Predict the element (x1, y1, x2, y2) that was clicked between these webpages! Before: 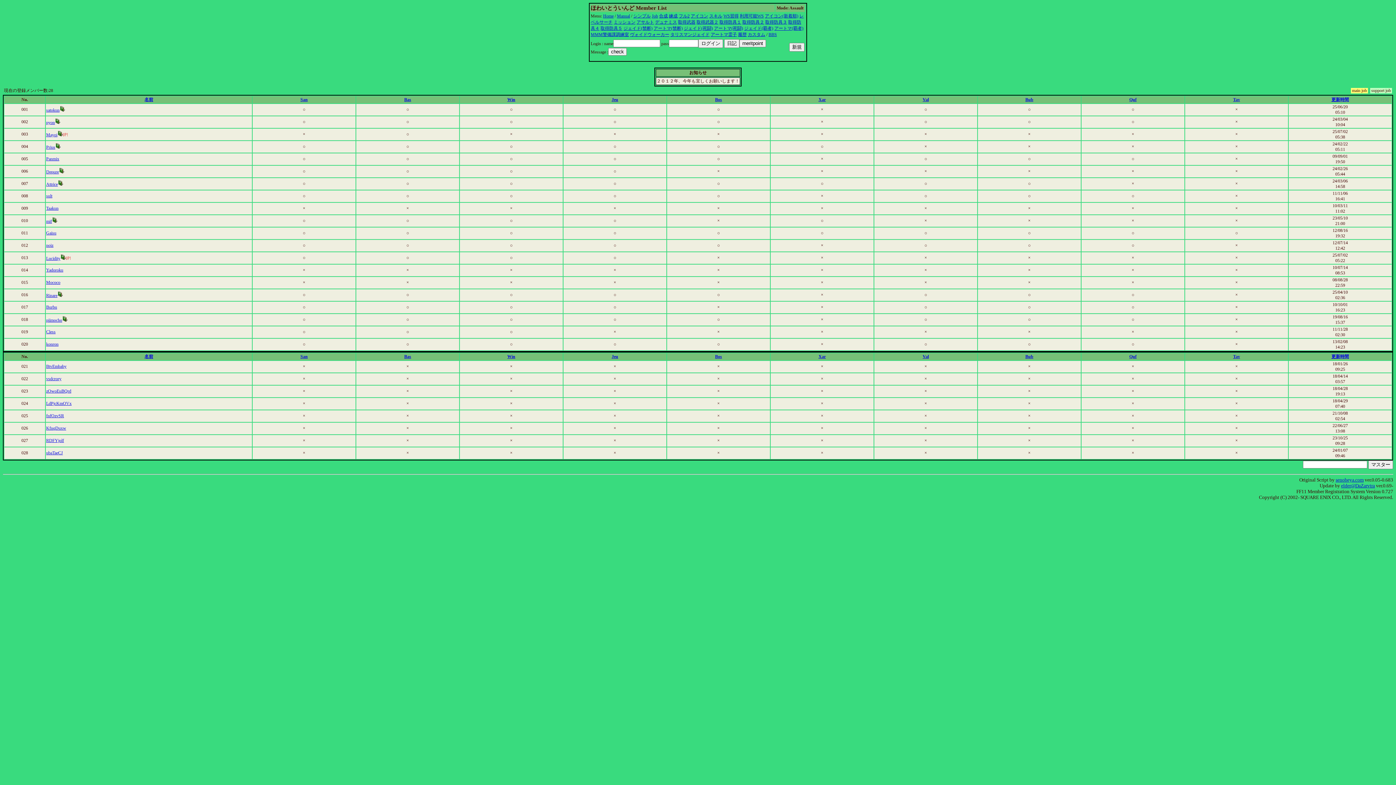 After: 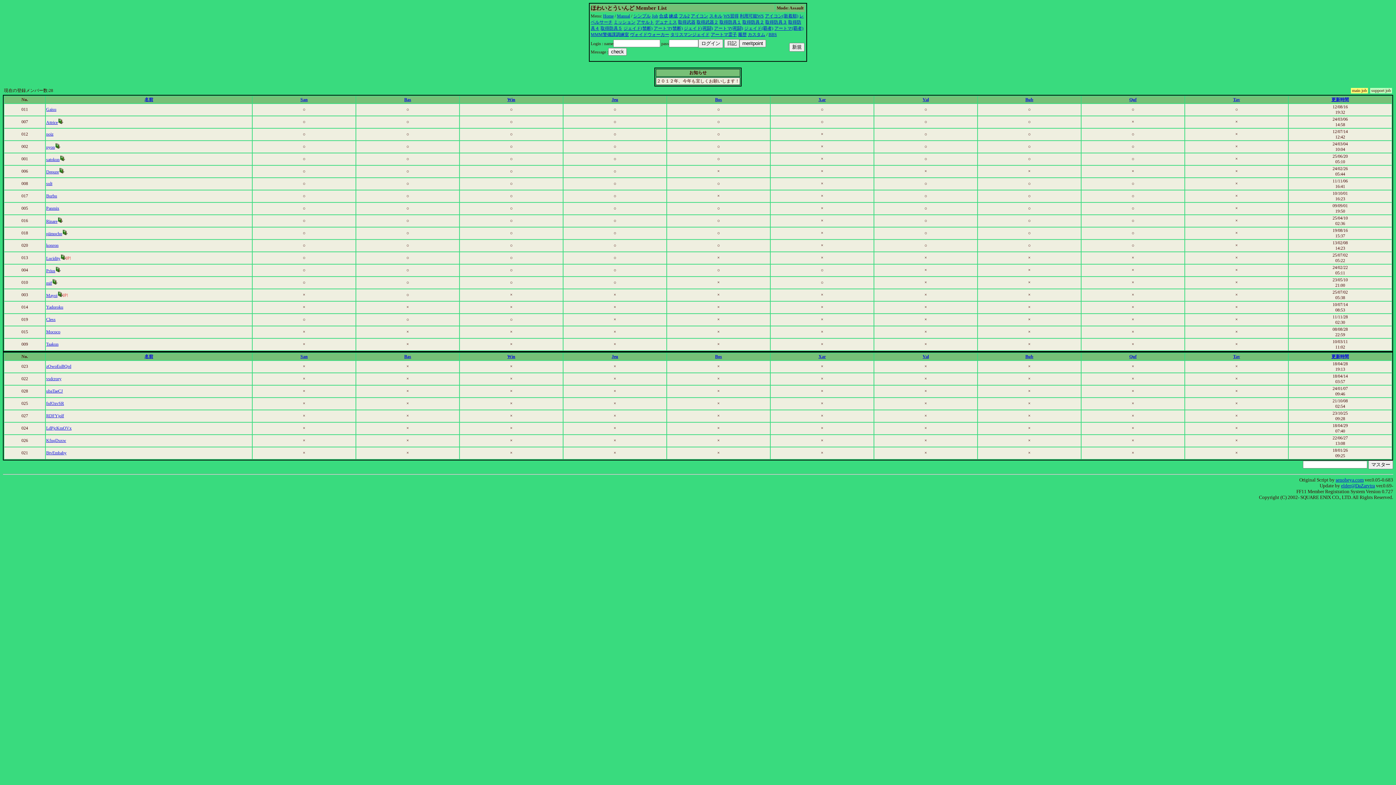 Action: bbox: (611, 354, 618, 359) label: Jeu